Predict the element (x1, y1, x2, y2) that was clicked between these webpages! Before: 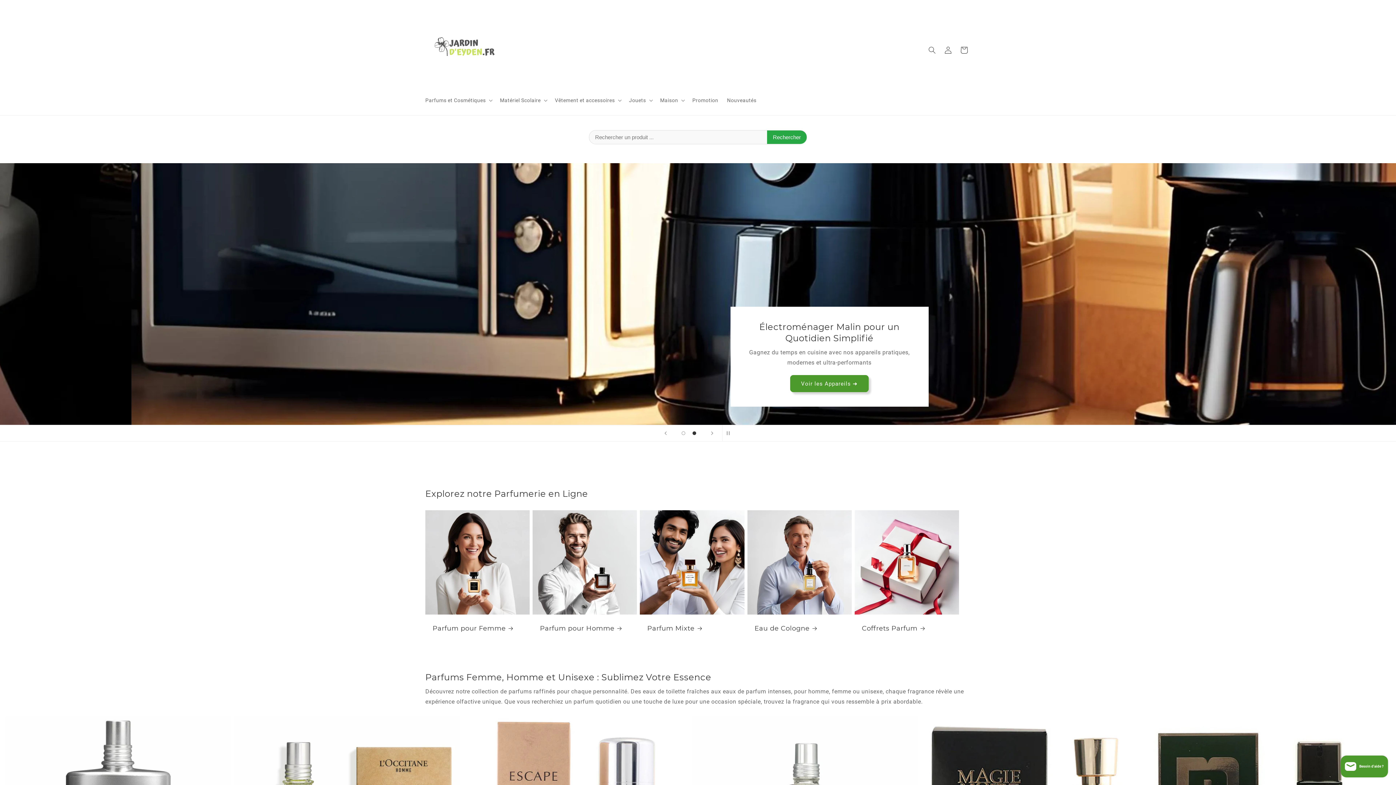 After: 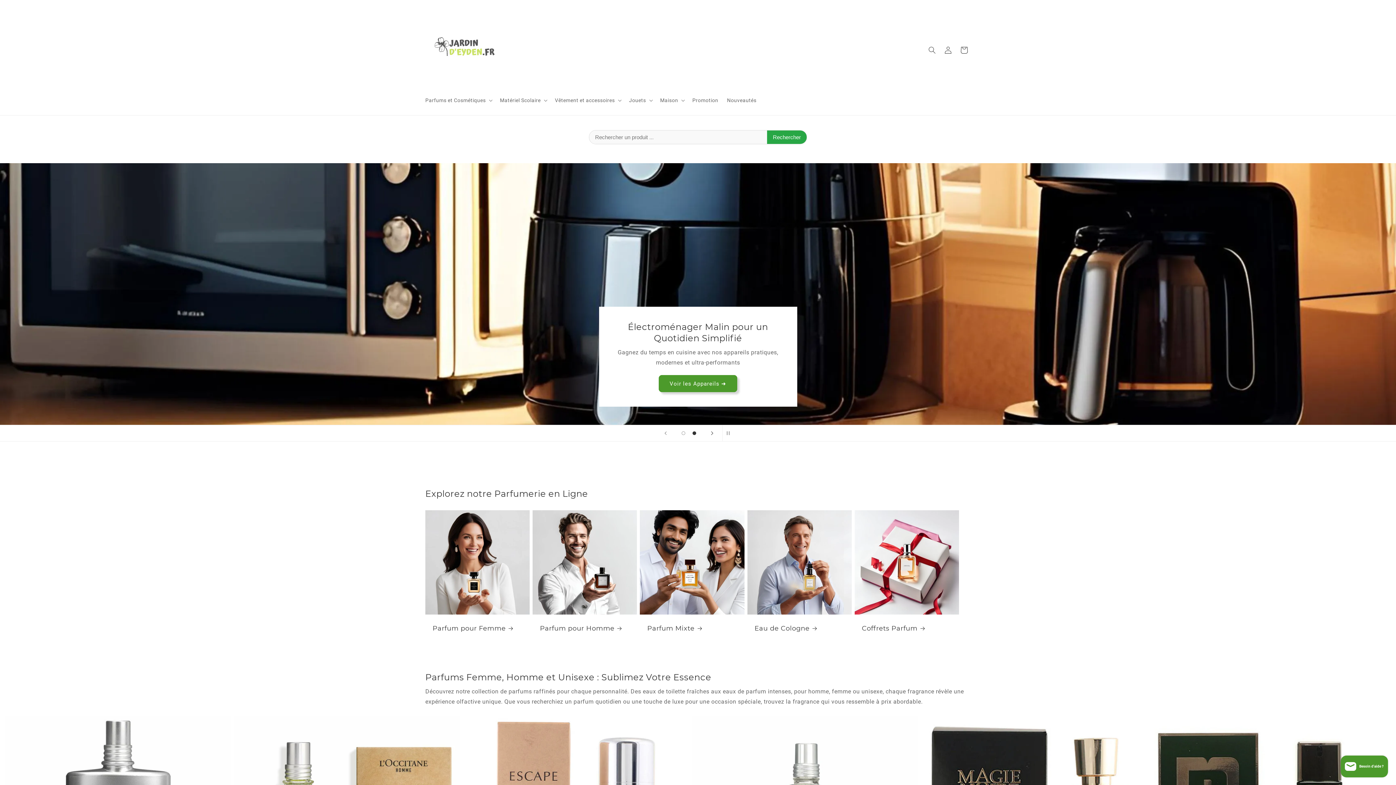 Action: label: Diapositive suivante bbox: (704, 425, 720, 441)